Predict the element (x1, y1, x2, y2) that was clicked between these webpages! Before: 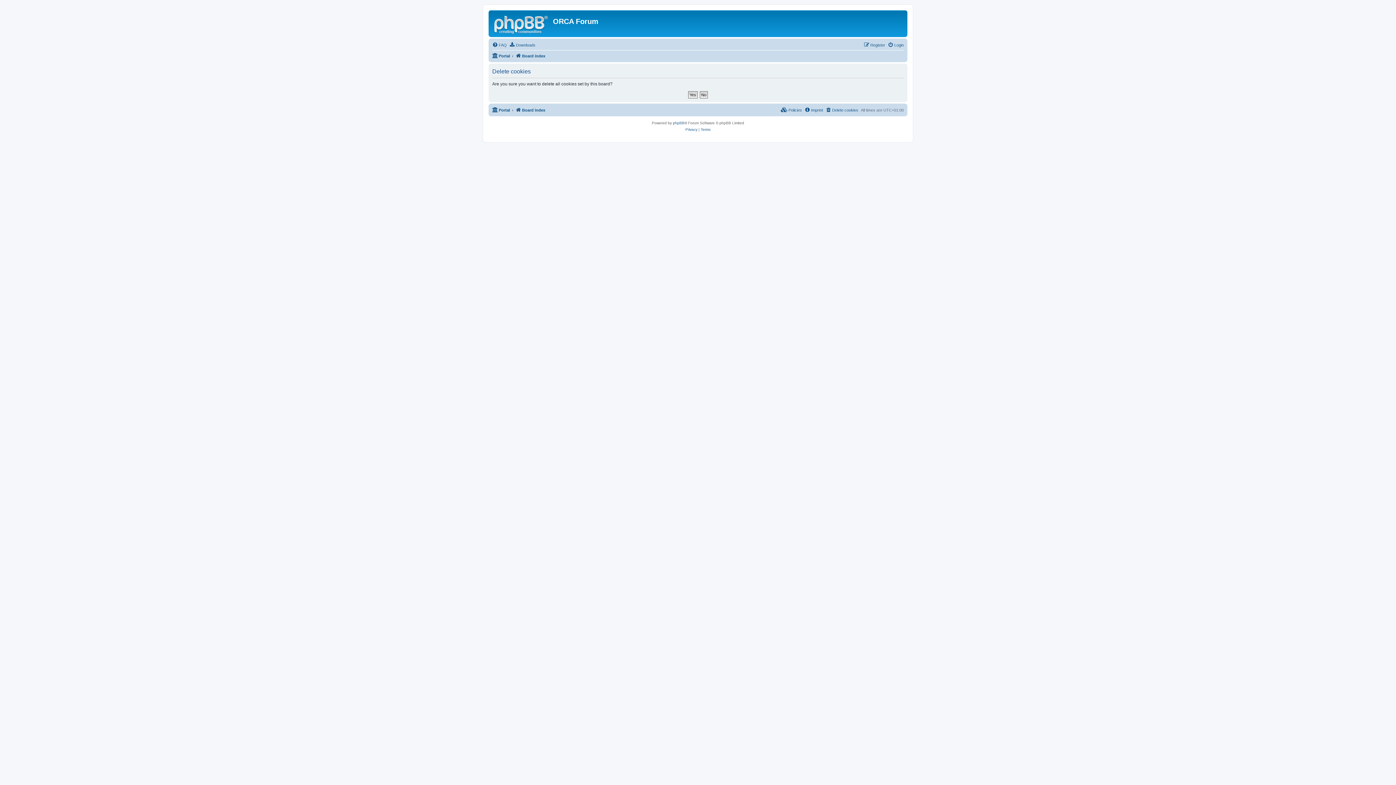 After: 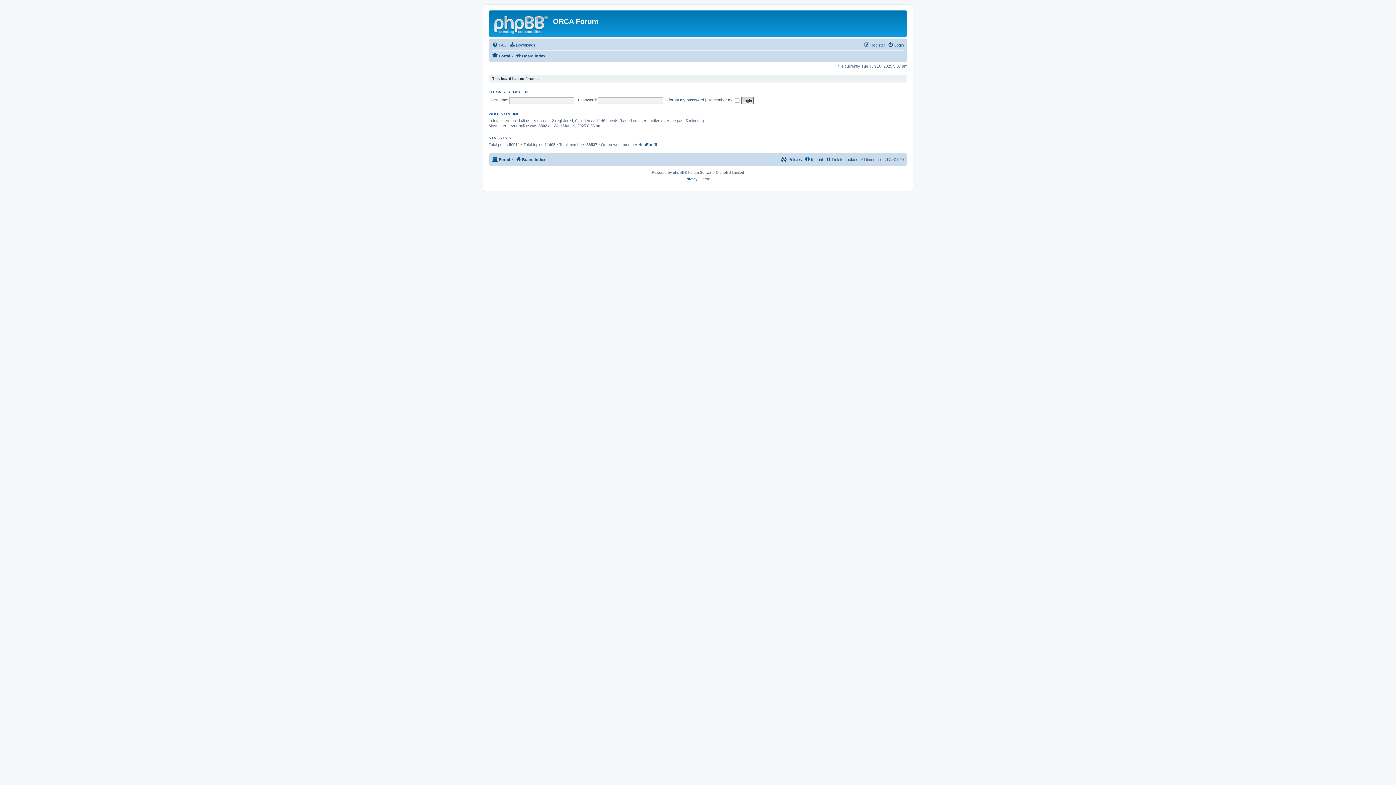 Action: bbox: (490, 12, 553, 35)